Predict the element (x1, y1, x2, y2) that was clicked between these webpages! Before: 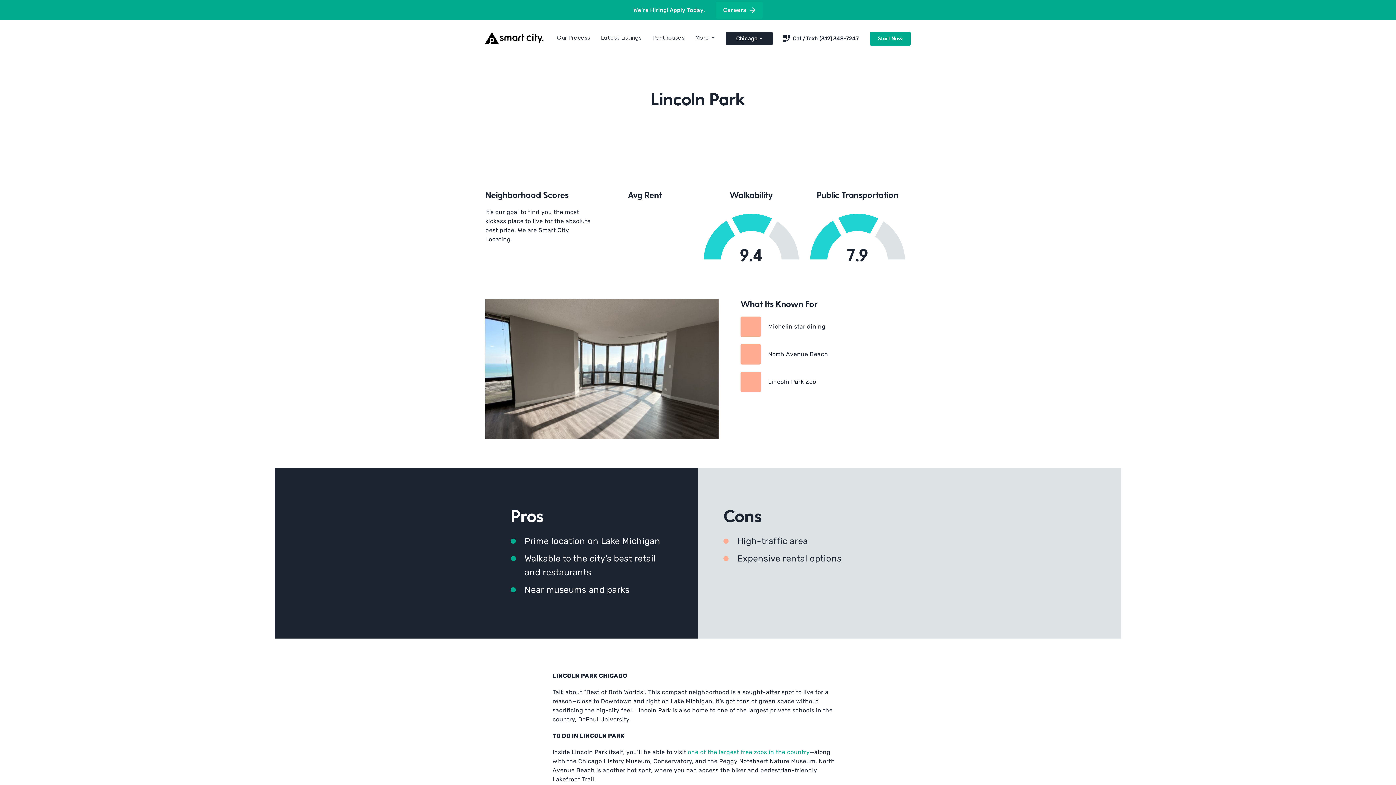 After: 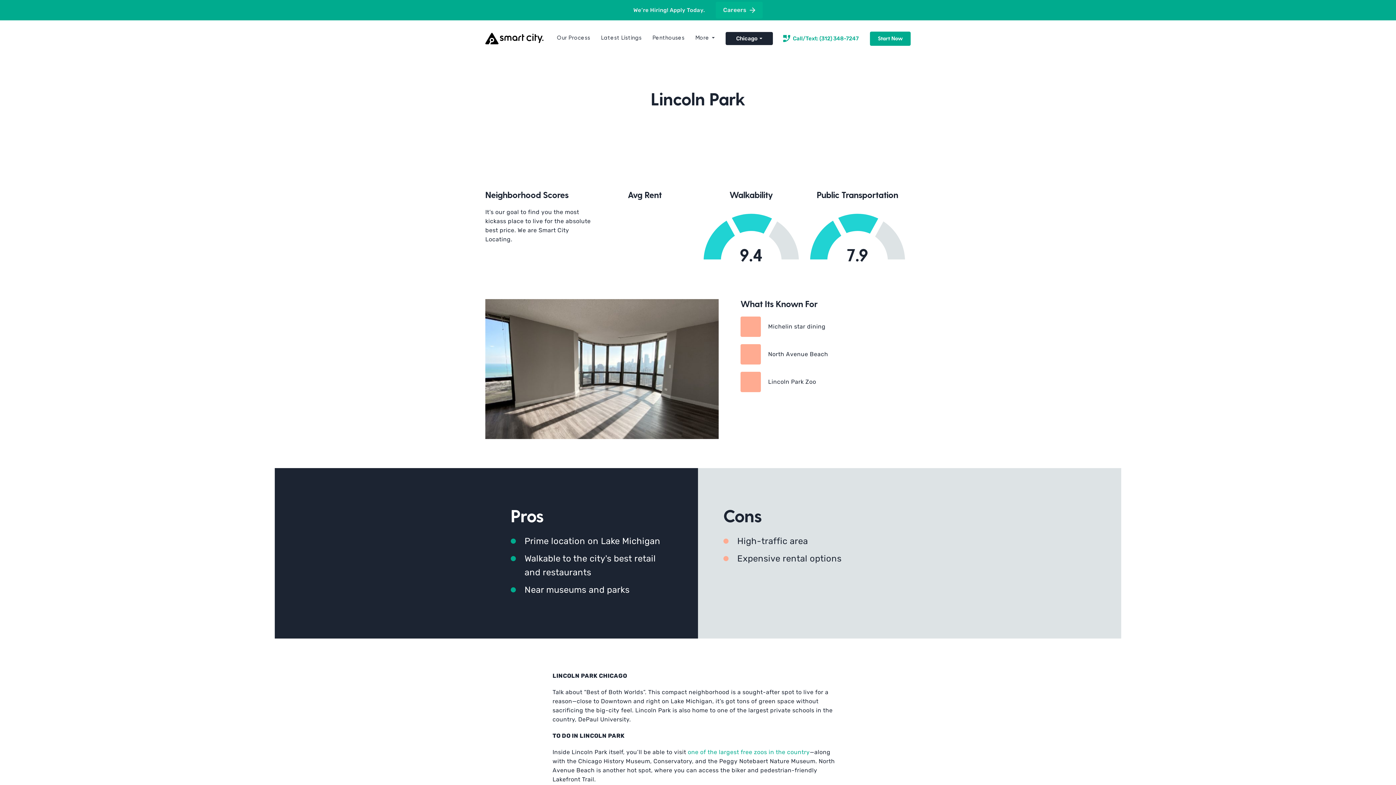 Action: bbox: (780, 33, 858, 43) label: Call/Text: (312) 348-7247